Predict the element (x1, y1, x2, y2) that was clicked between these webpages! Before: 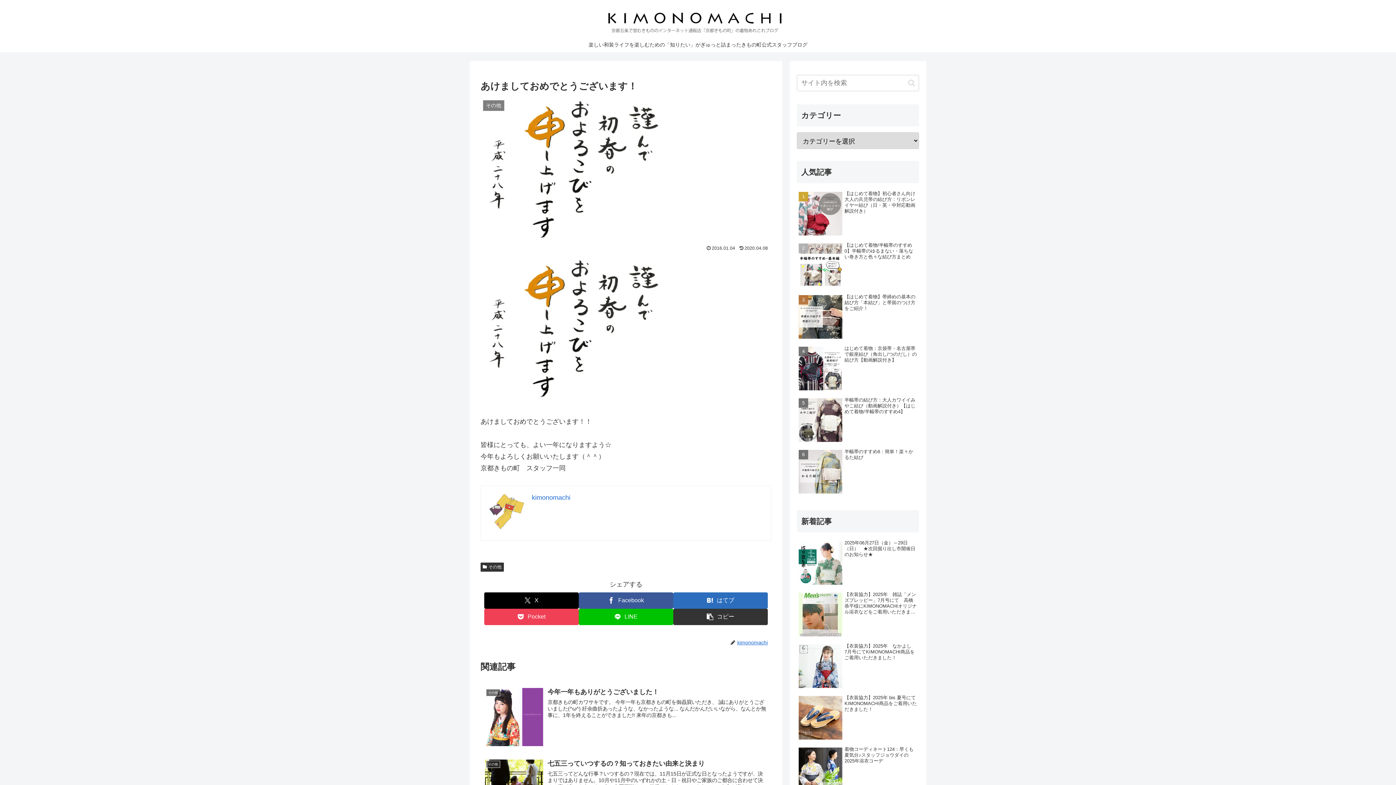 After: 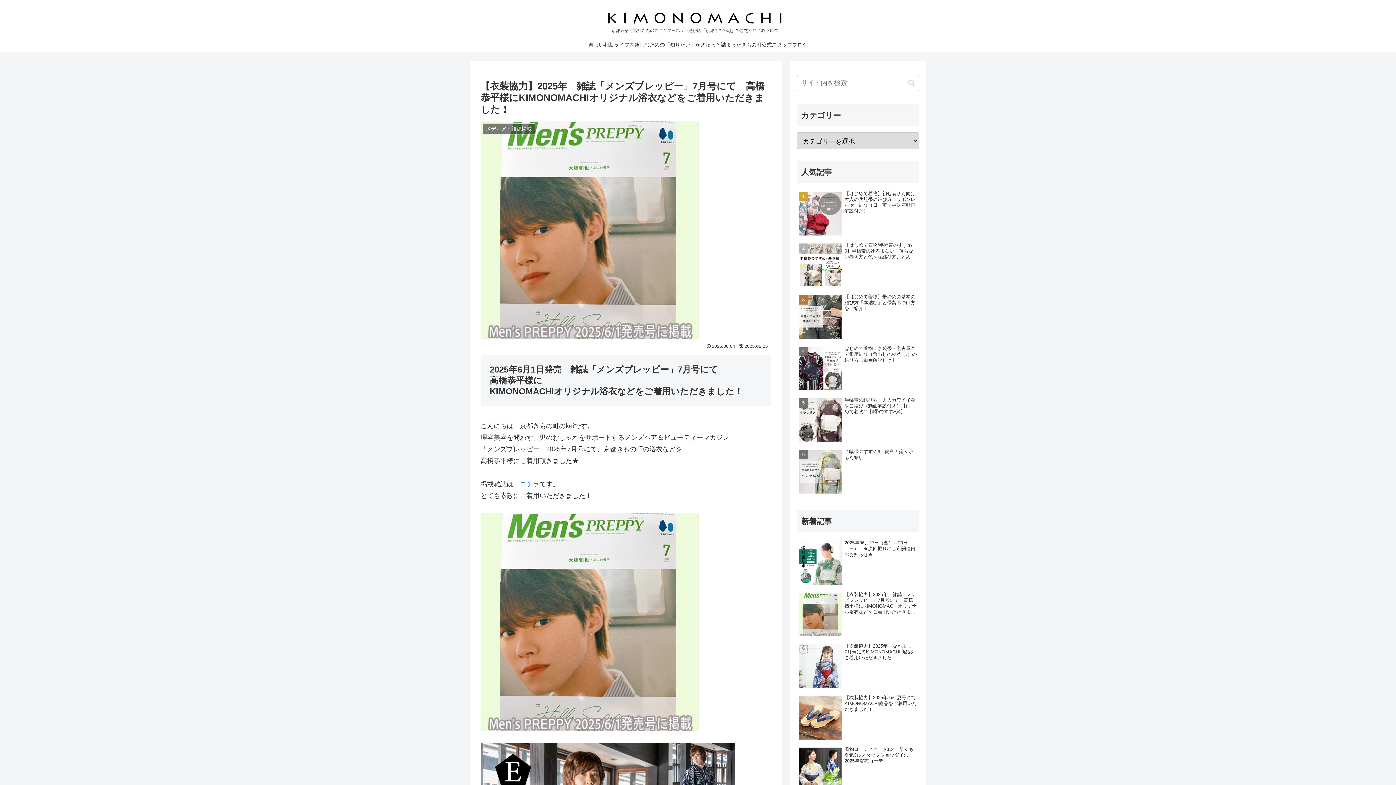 Action: bbox: (797, 590, 919, 640) label: 【衣装協力】2025年　雑誌「メンズプレッピー」7月号にて　高橋恭平様にKIMONOMACHIオリジナル浴衣などをご着用いただきました！